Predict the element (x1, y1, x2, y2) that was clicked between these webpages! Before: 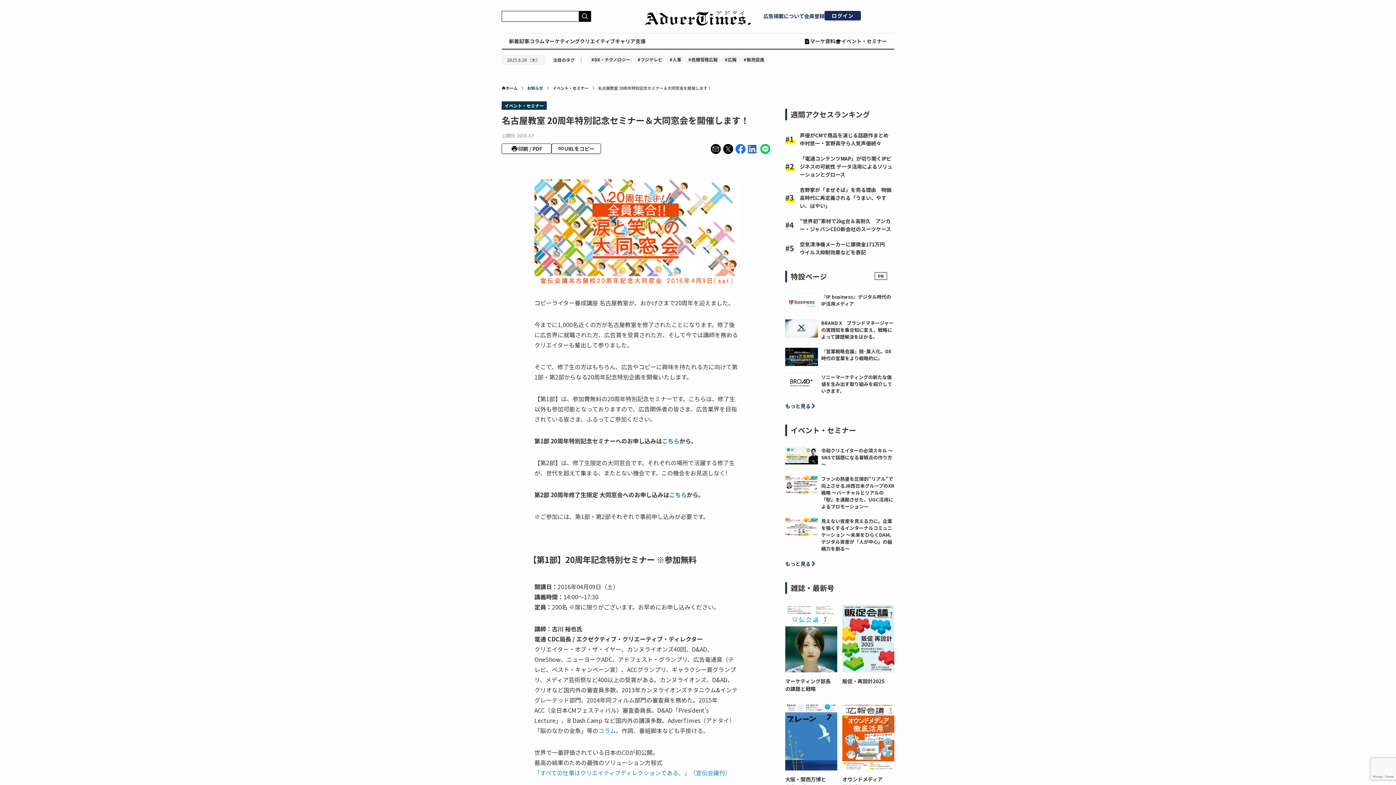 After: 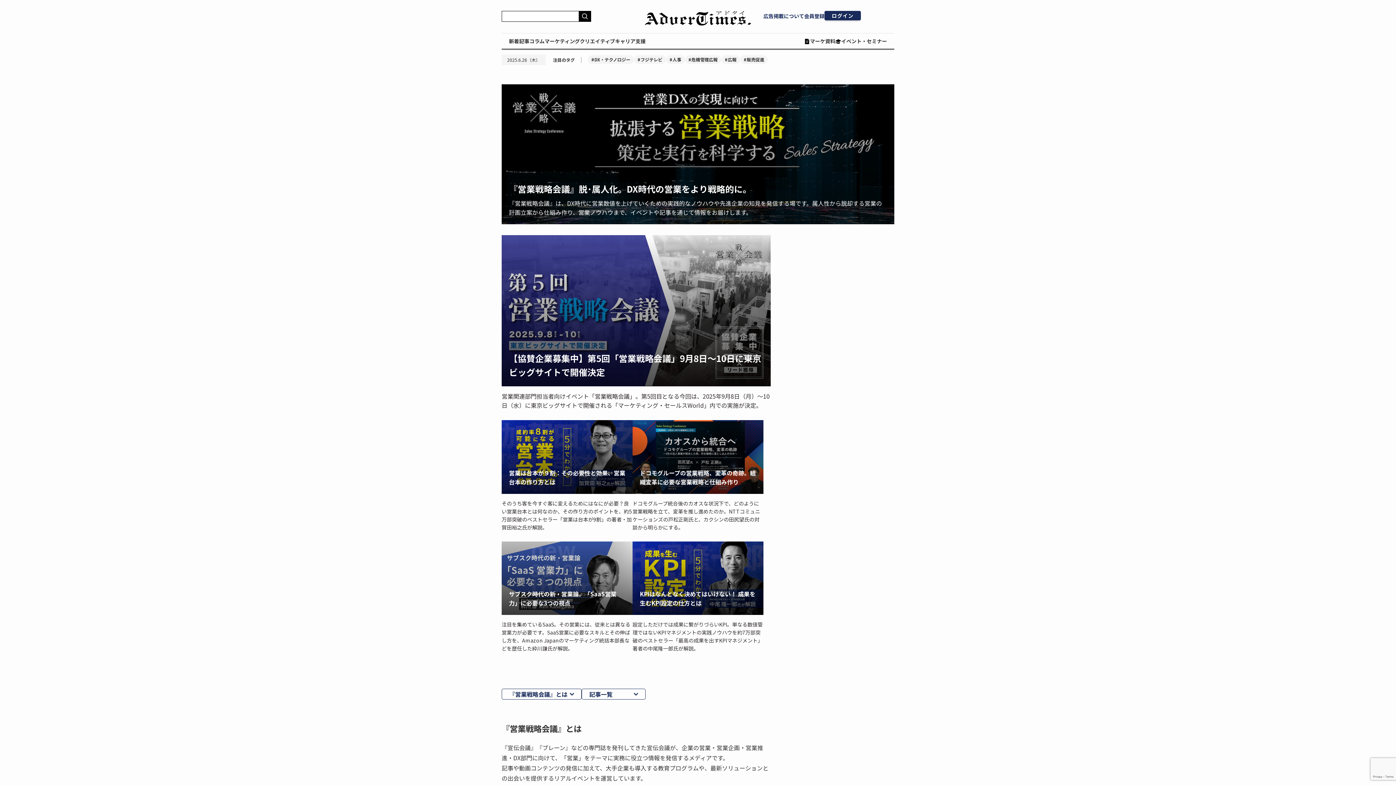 Action: label: 『営業戦略会議』脱･属人化。DX時代の営業をより戦略的に。 bbox: (821, 347, 891, 361)